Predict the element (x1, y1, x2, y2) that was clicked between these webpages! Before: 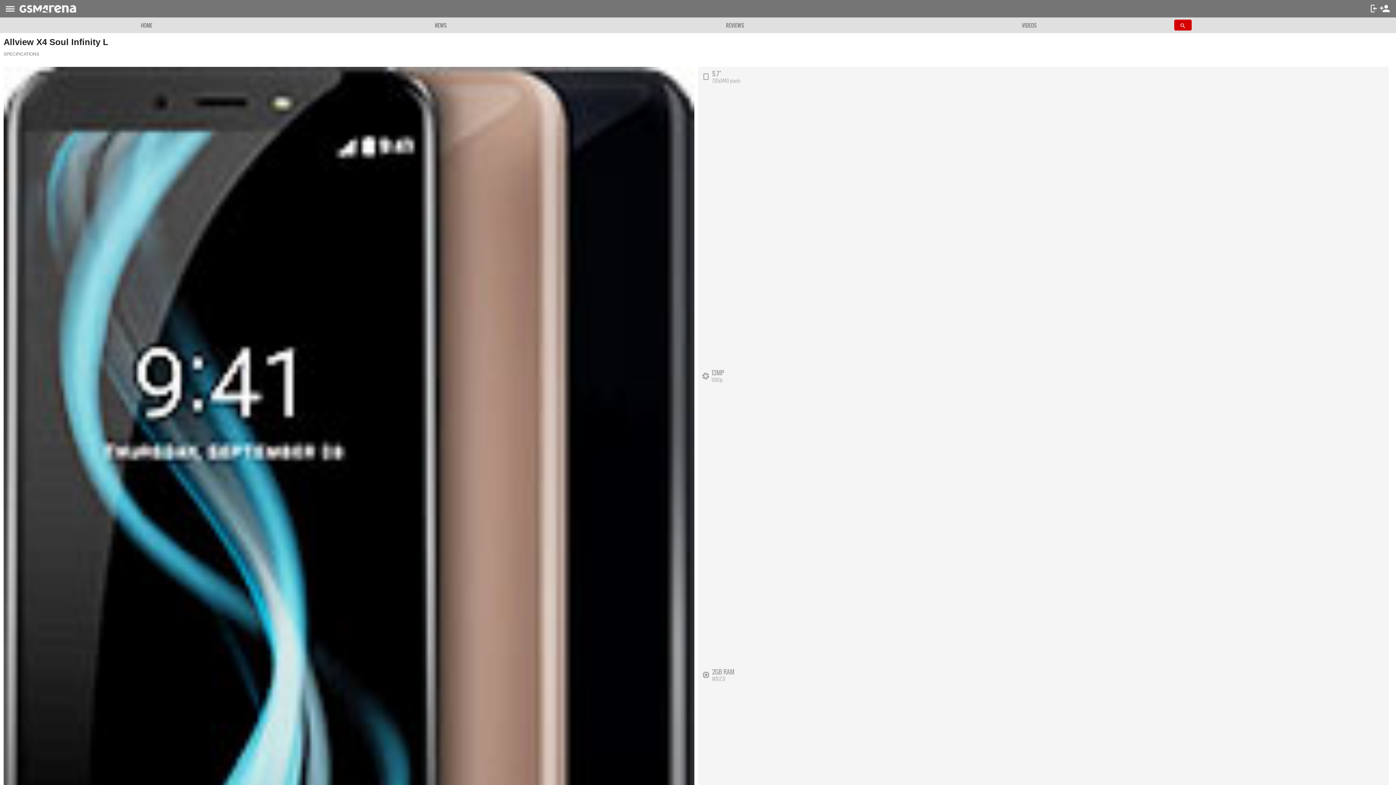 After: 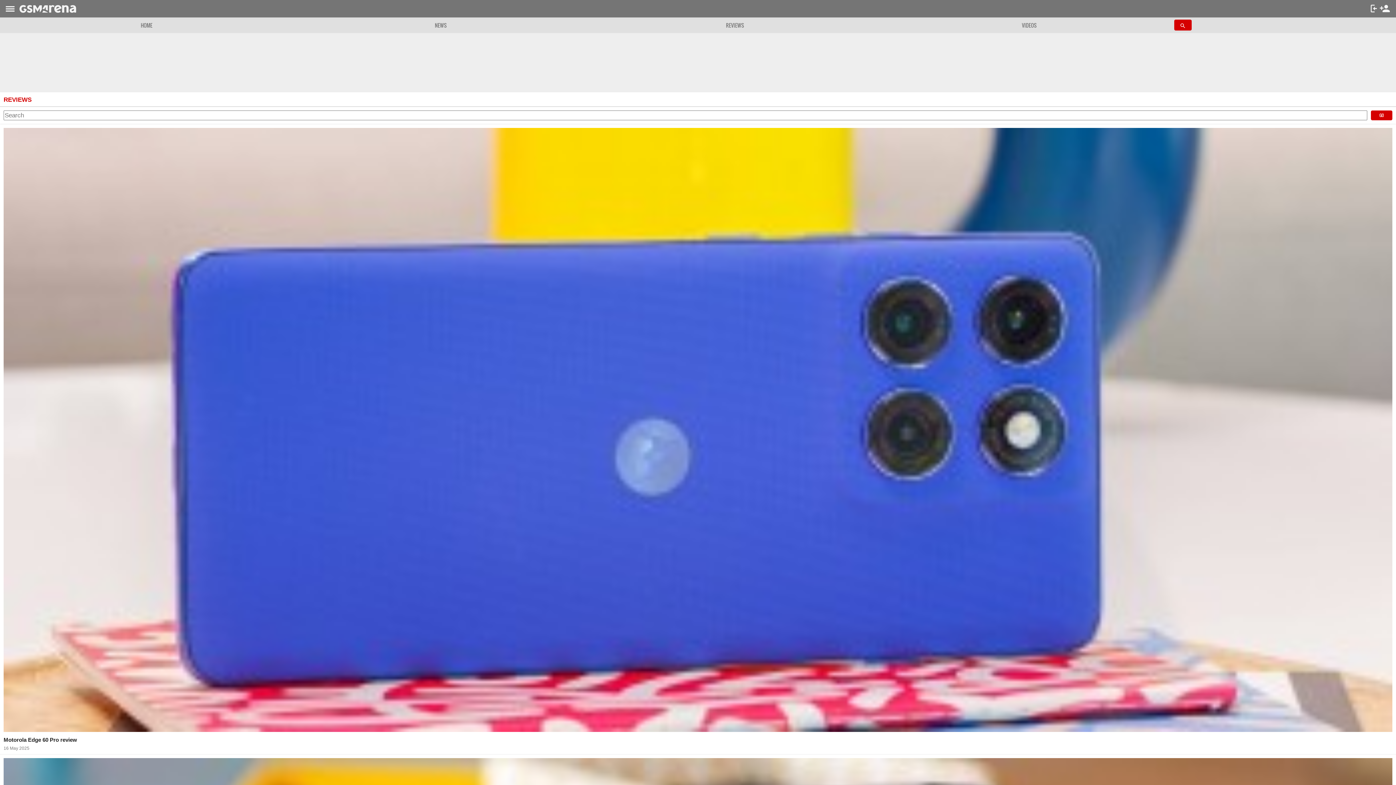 Action: label: REVIEWS bbox: (588, 17, 881, 33)